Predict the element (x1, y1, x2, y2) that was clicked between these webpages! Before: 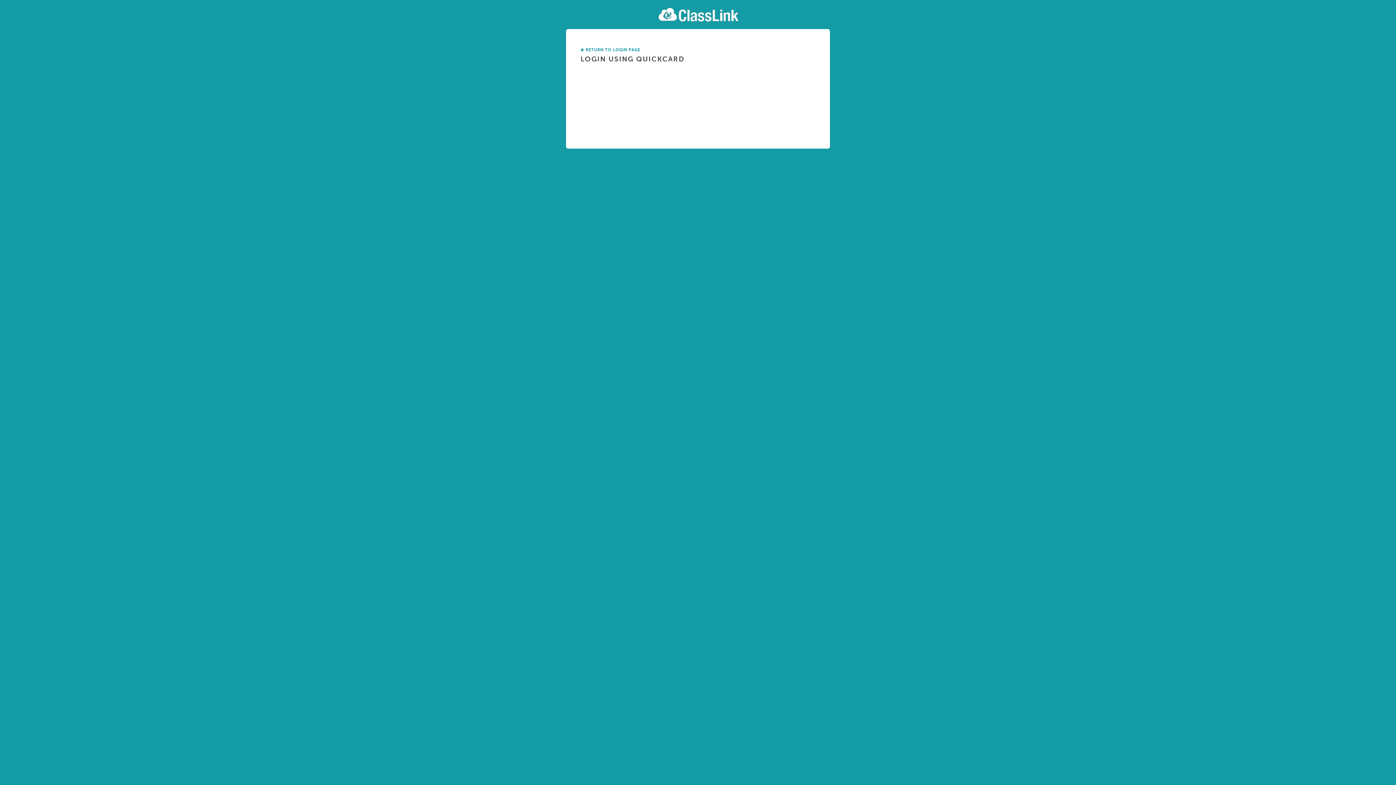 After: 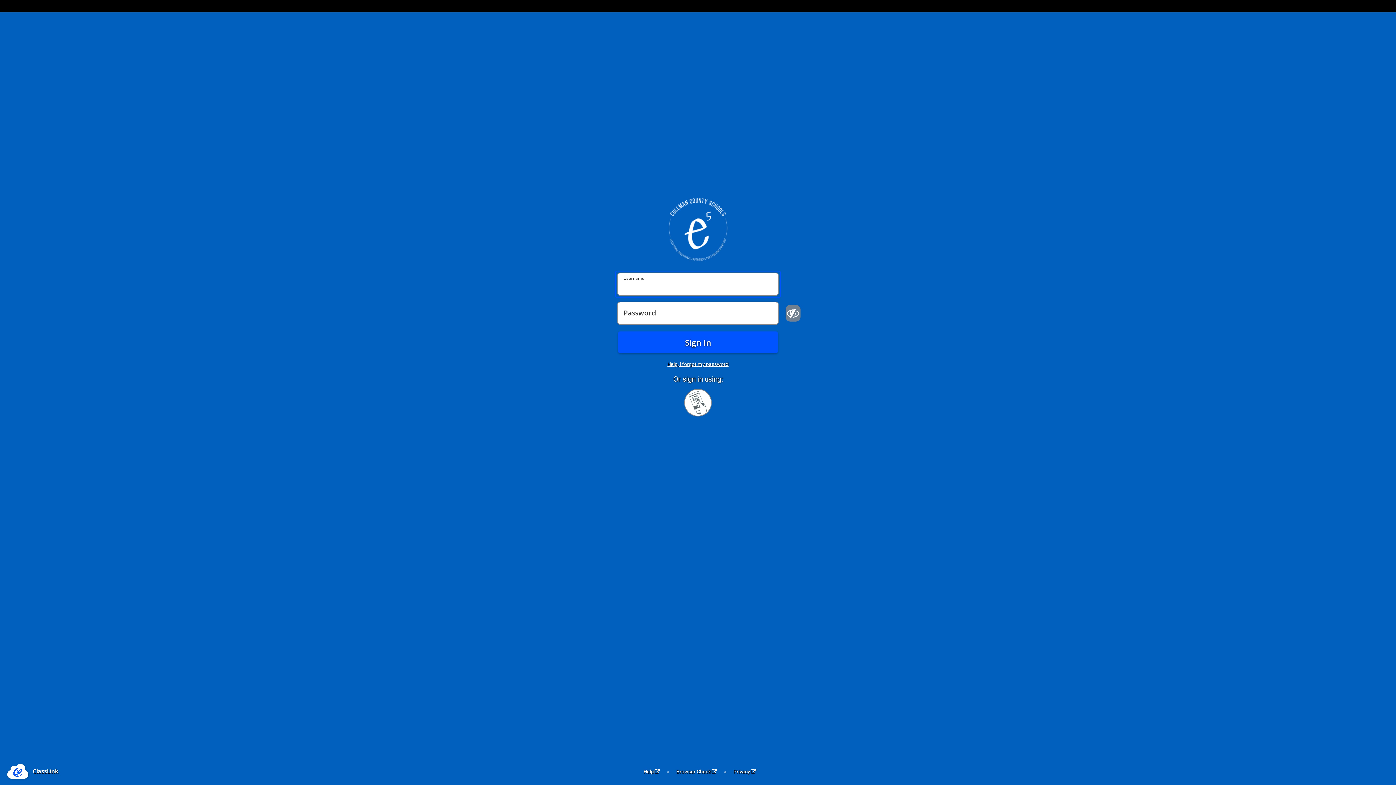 Action: label:  RETURN TO LOGIN PAGE bbox: (580, 47, 640, 52)